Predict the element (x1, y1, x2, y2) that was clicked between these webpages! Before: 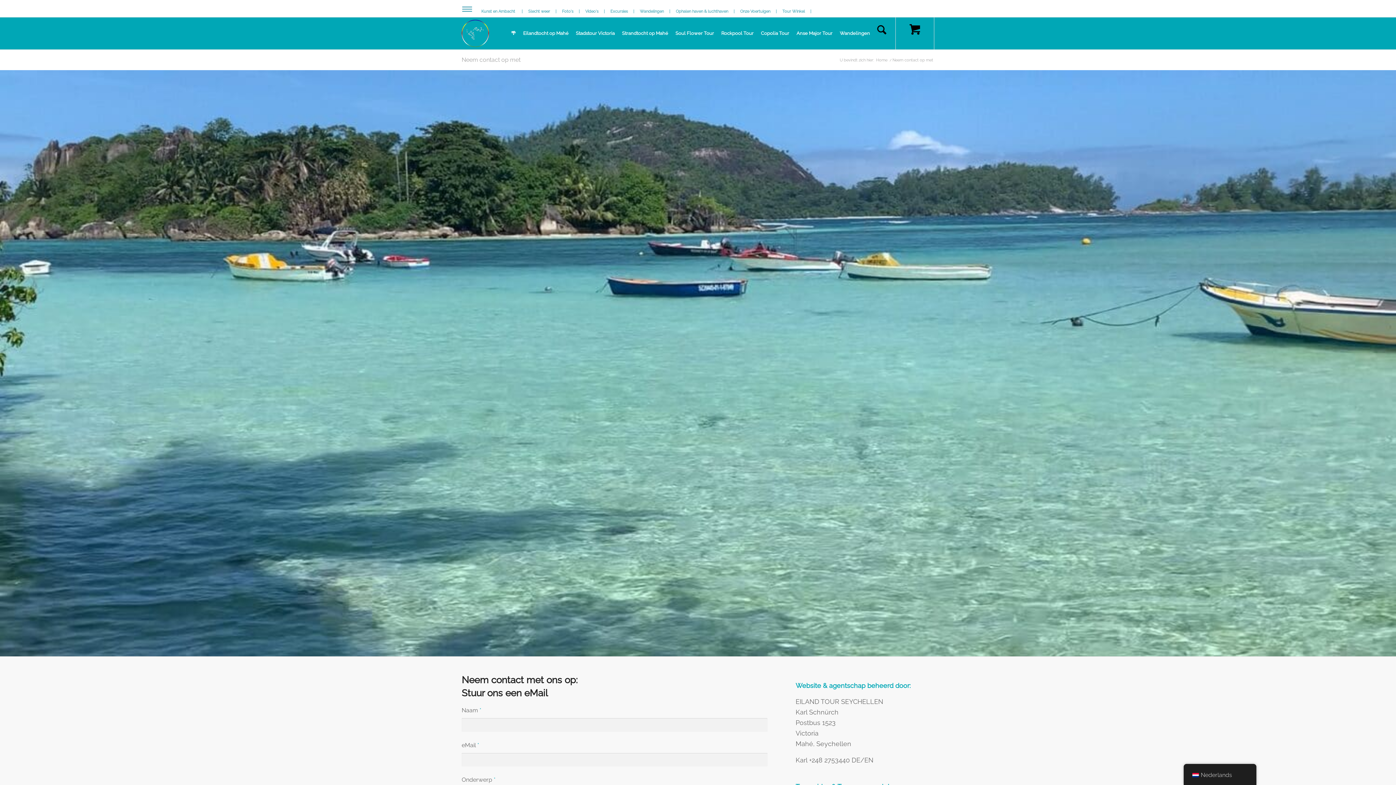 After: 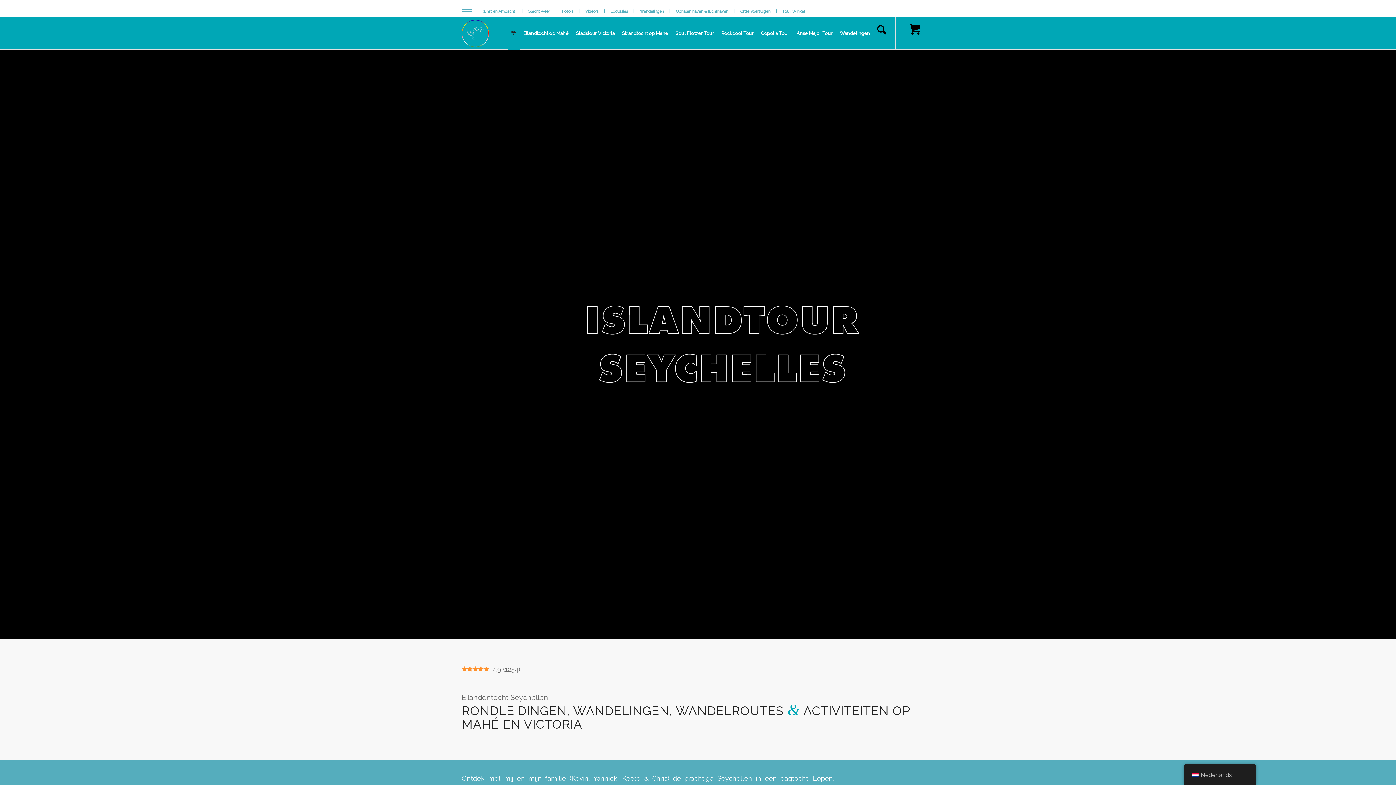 Action: label: Kaart van Seychellen, Logo voor Eilandentocht Seychellen bbox: (461, 17, 493, 49)